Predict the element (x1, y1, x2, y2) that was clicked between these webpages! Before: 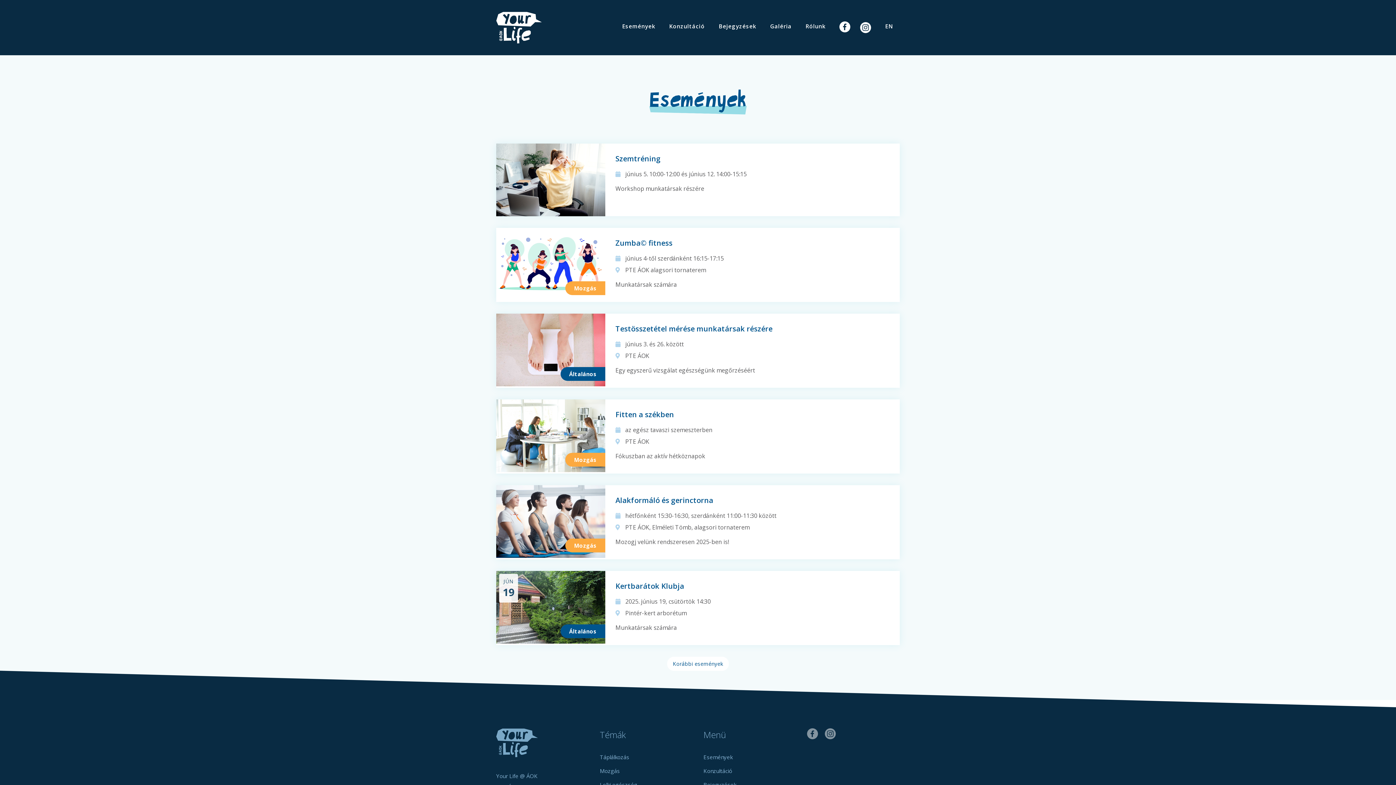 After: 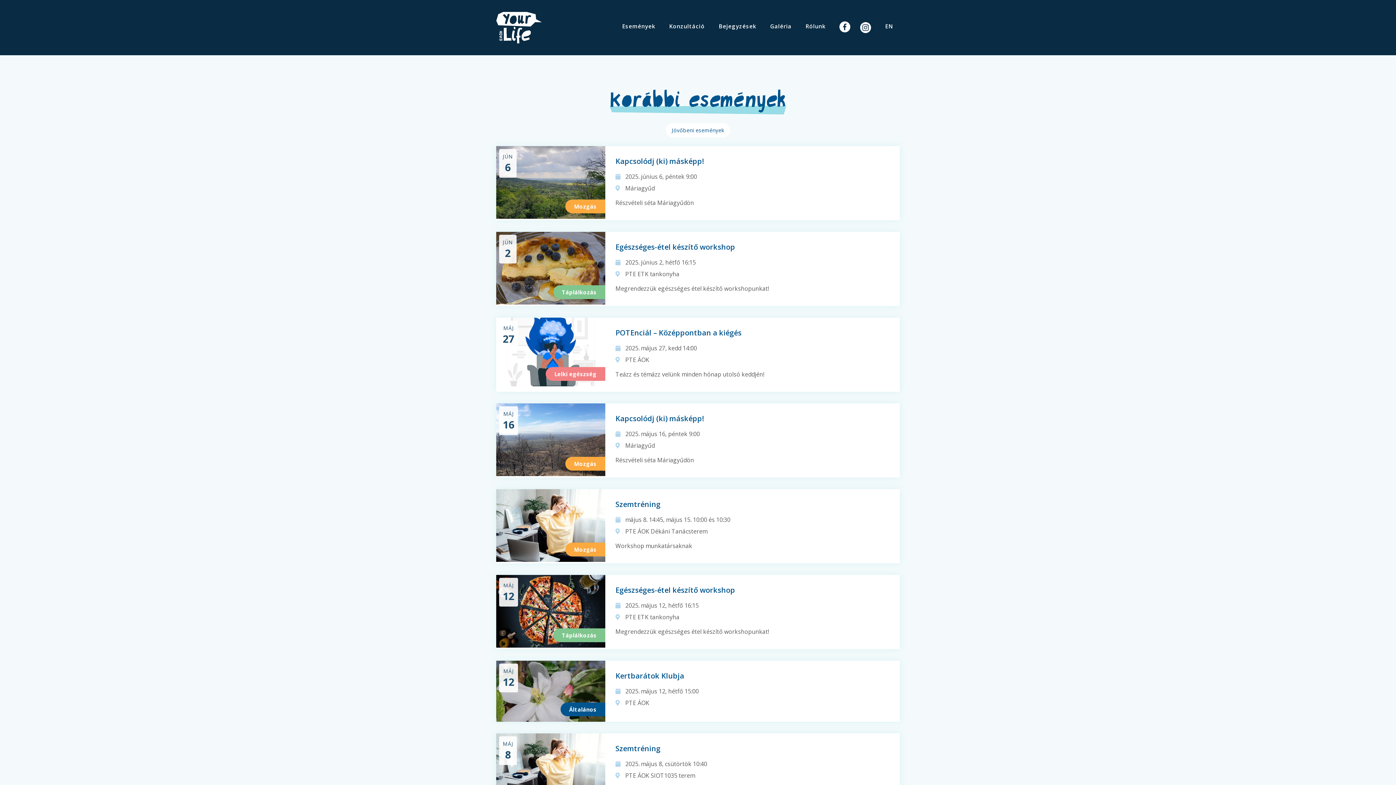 Action: bbox: (667, 657, 729, 671) label: Korábbi események